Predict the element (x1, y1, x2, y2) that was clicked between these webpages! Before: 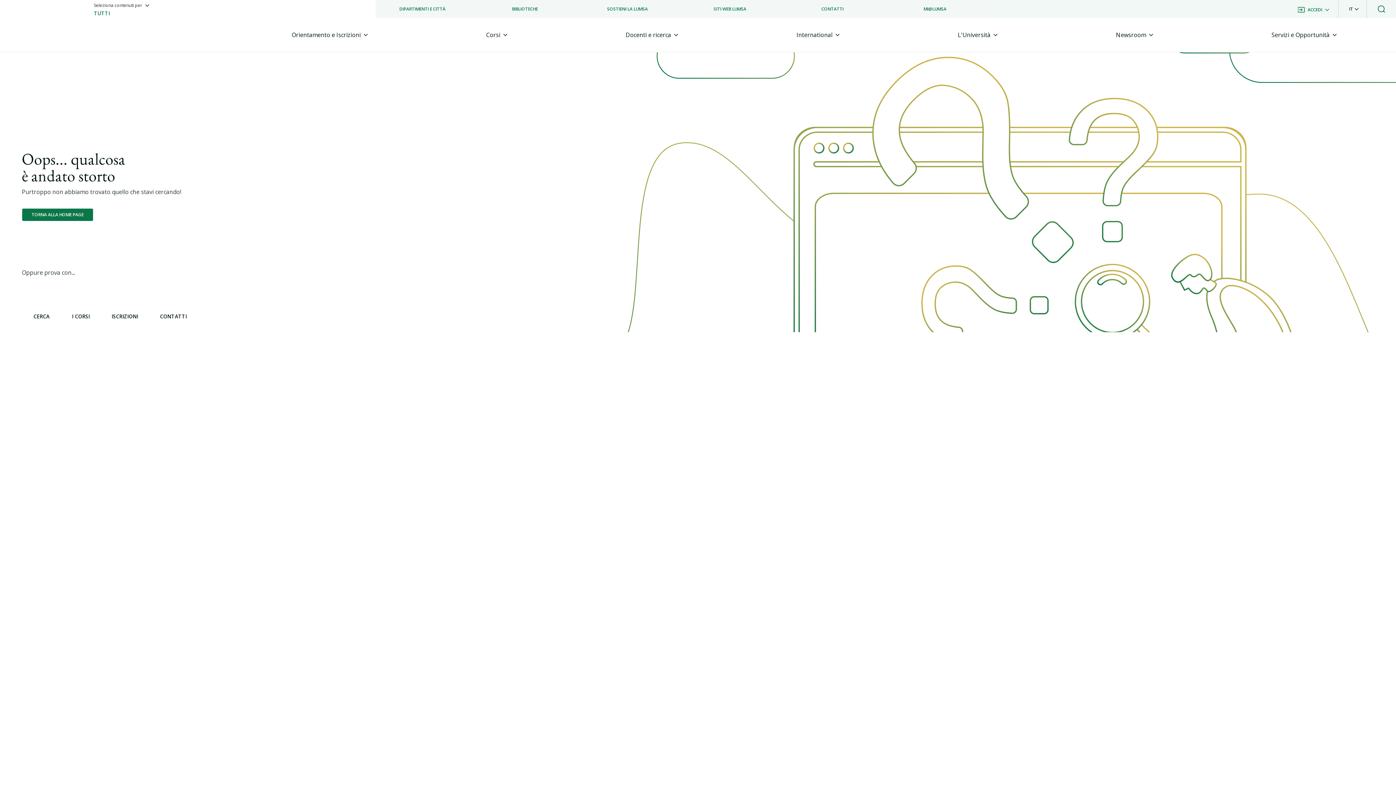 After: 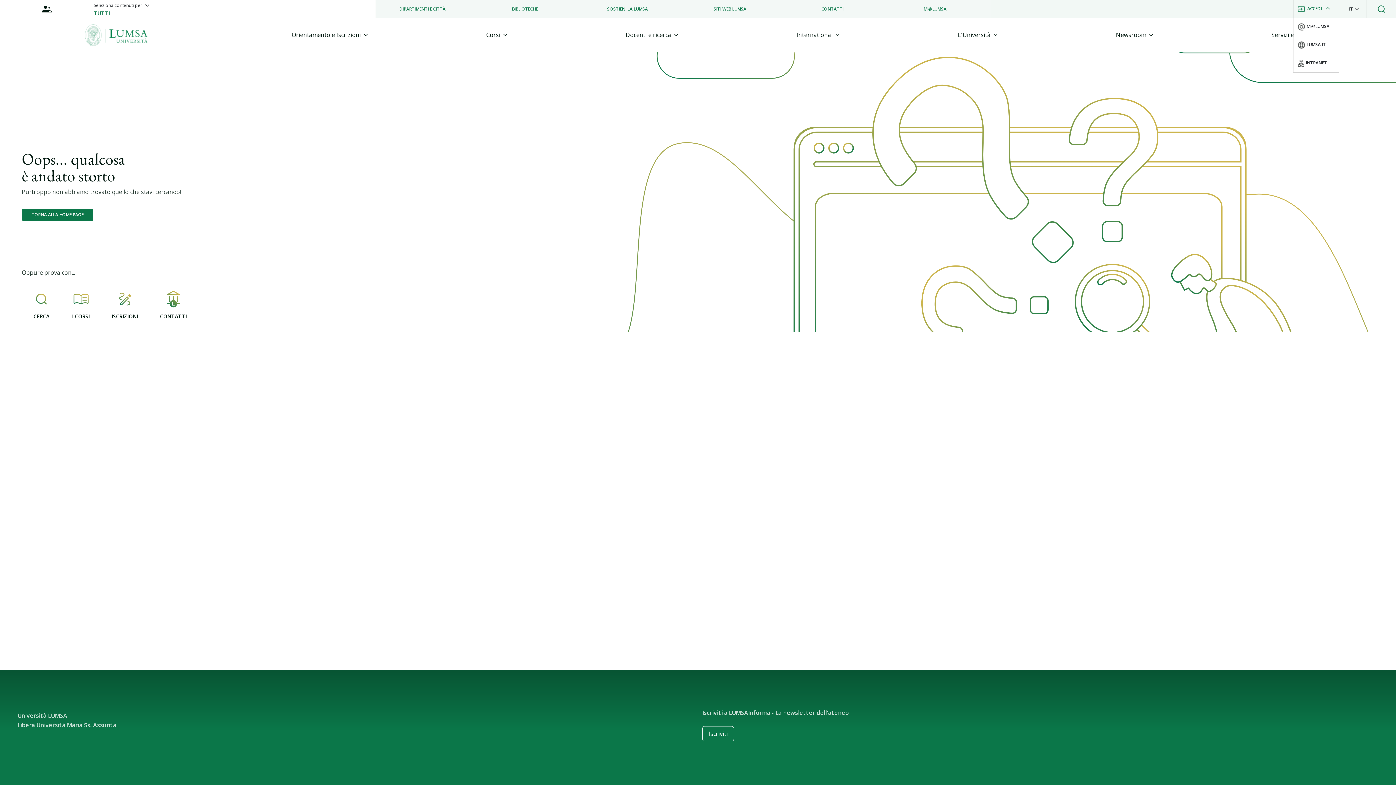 Action: bbox: (1308, 0, 1338, 18)